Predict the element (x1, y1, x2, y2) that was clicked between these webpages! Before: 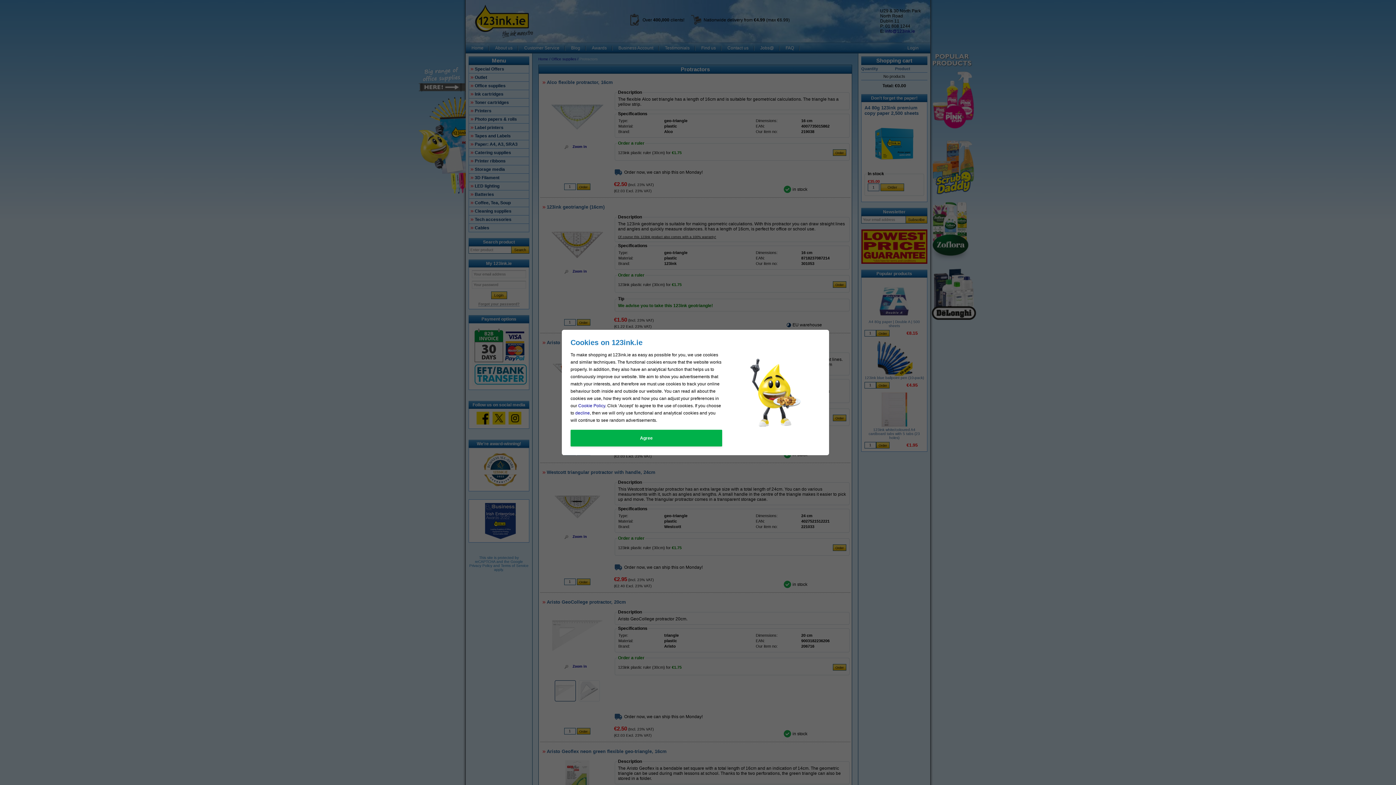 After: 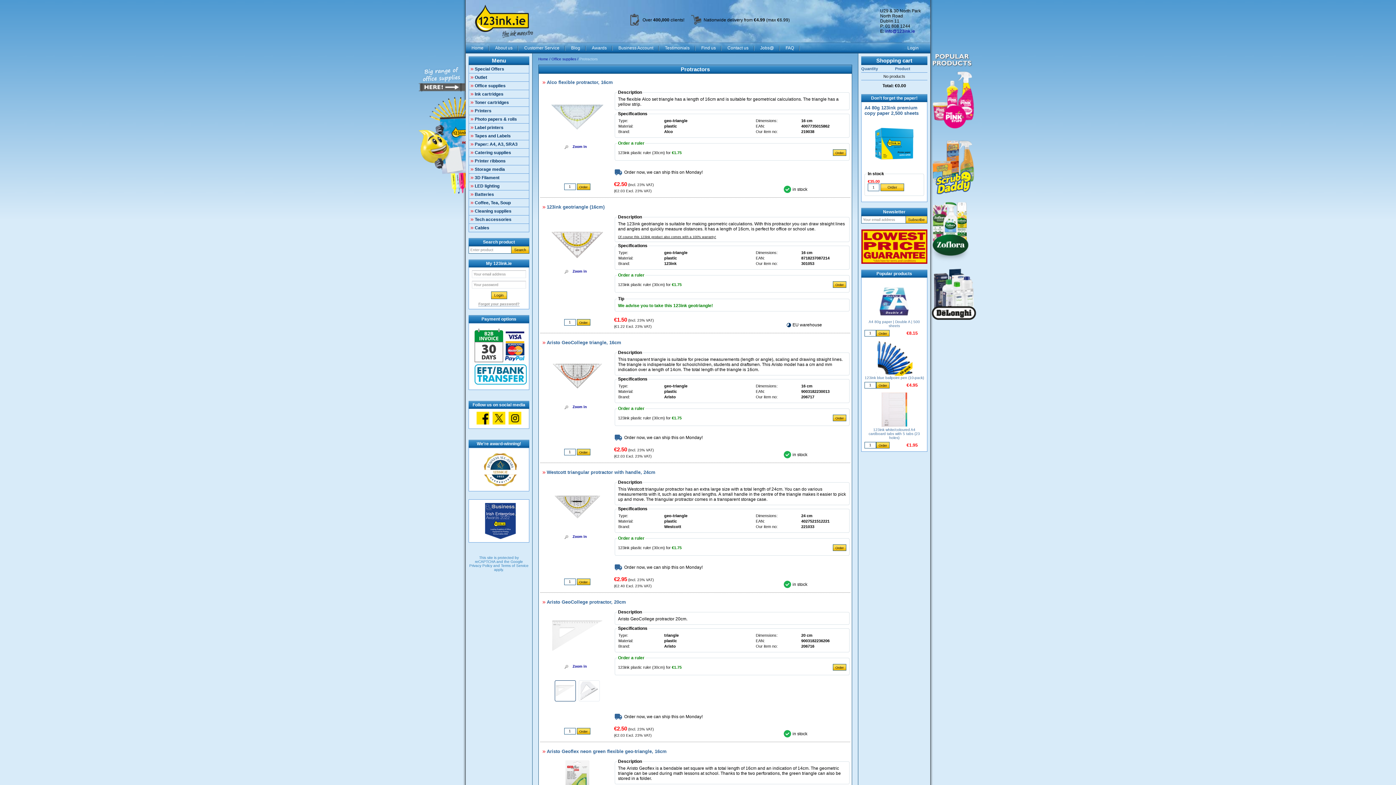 Action: bbox: (570, 430, 722, 446) label: Agree